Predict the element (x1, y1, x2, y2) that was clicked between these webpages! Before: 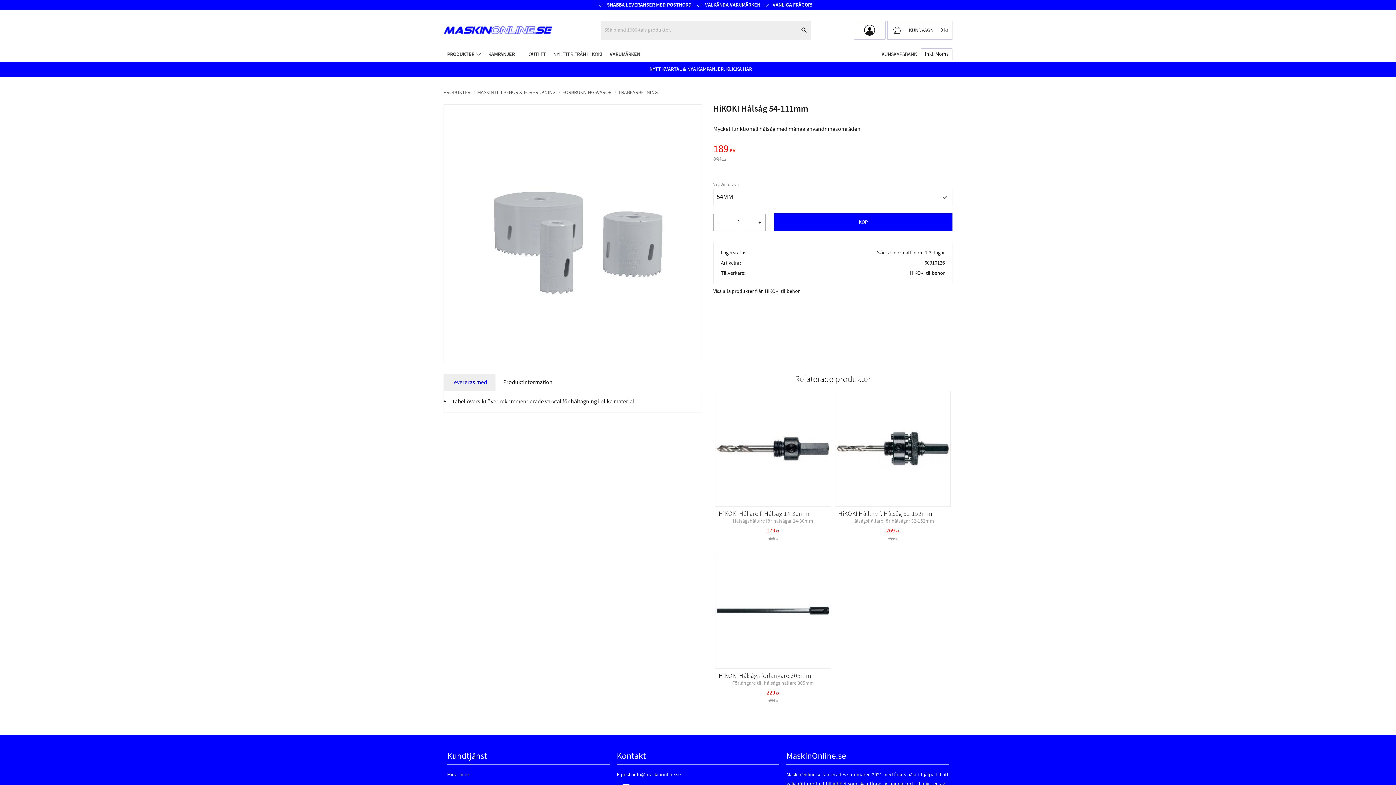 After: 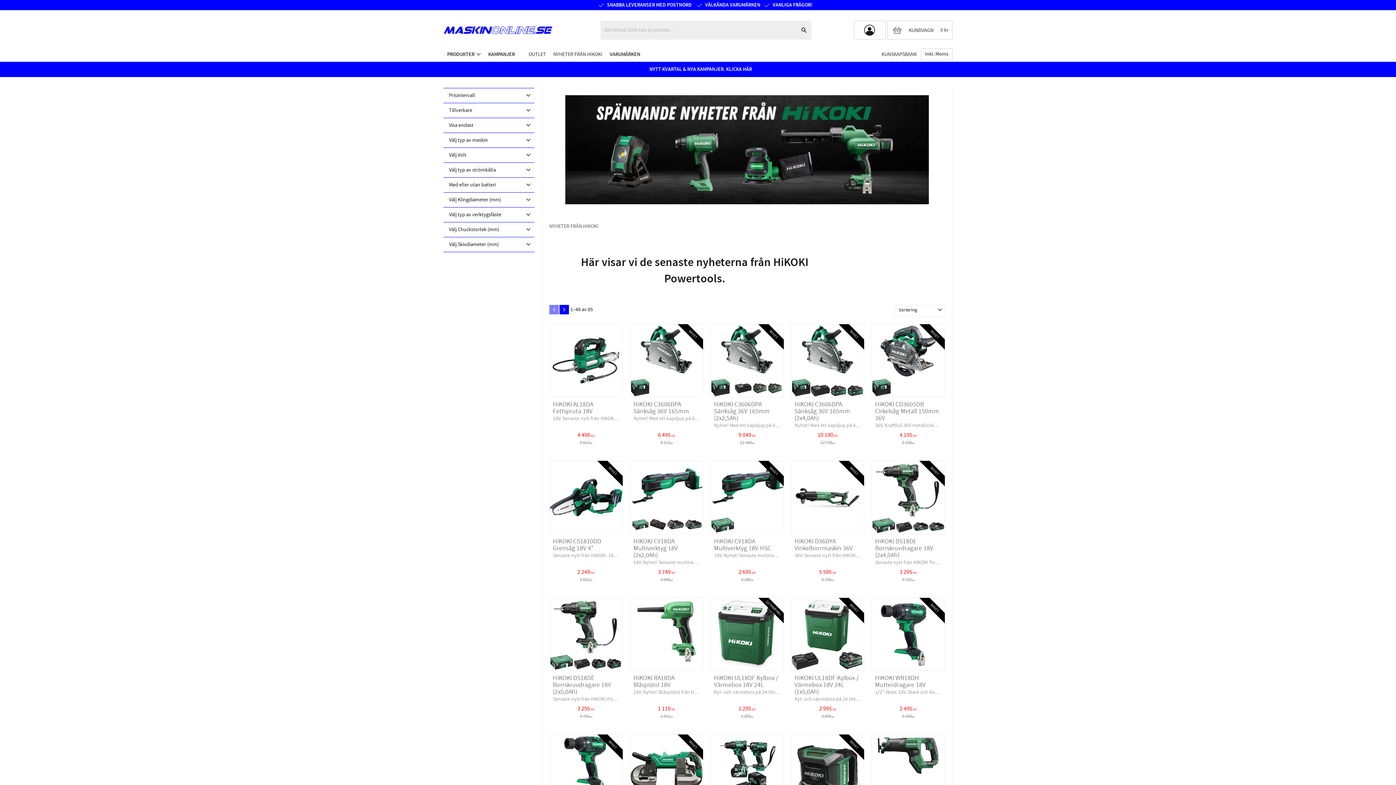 Action: label: NYHETER FRÅN HIKOKI bbox: (549, 46, 606, 61)